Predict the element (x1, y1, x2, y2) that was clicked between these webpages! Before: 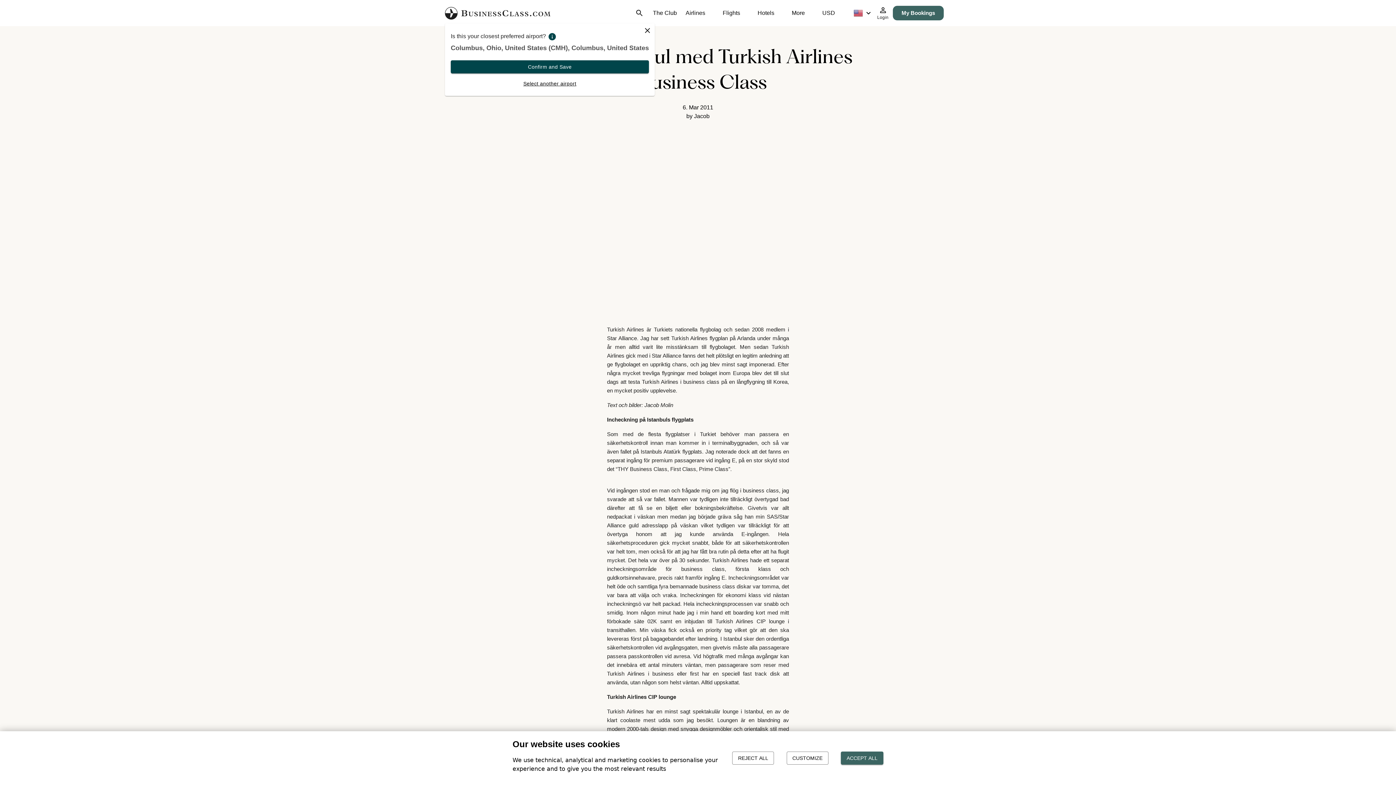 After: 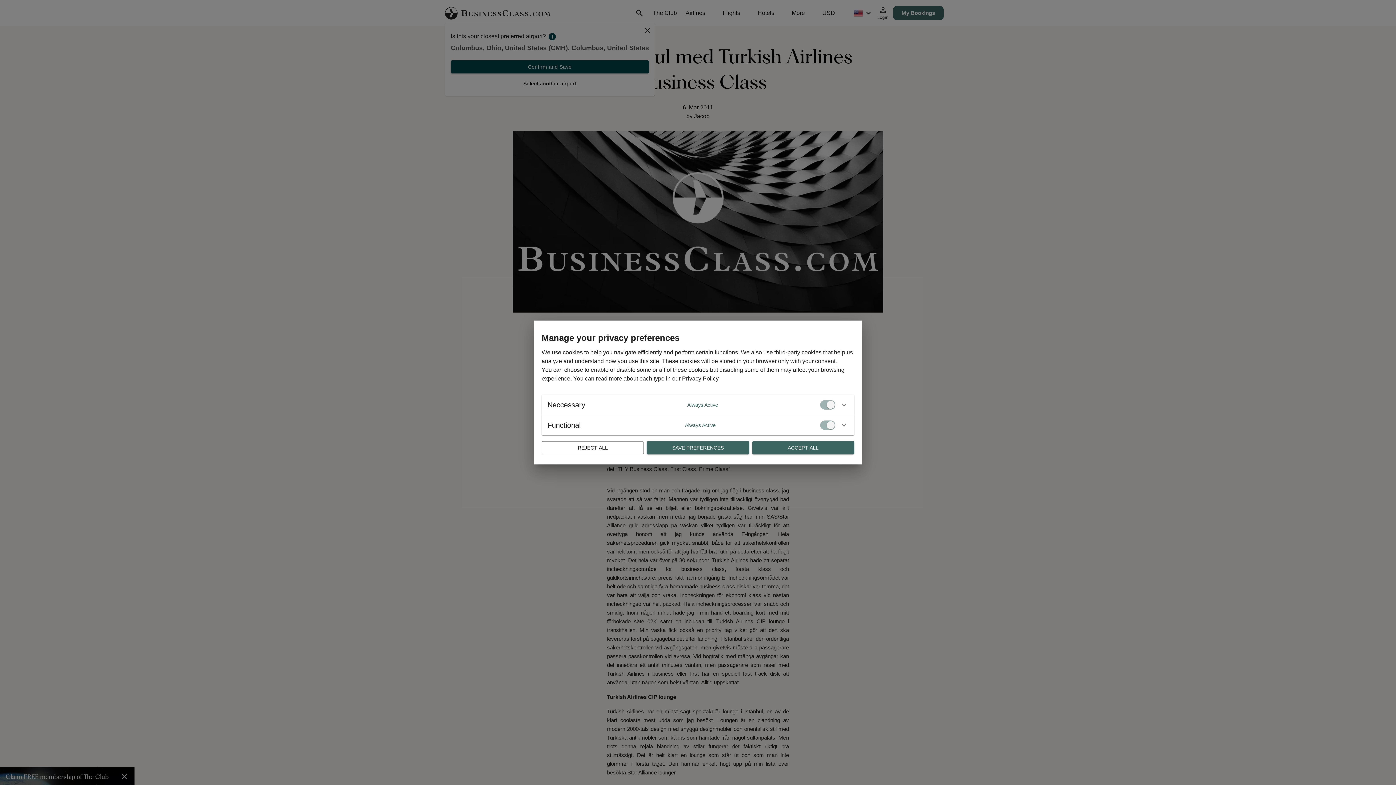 Action: bbox: (786, 752, 828, 765) label: CUSTOMIZE